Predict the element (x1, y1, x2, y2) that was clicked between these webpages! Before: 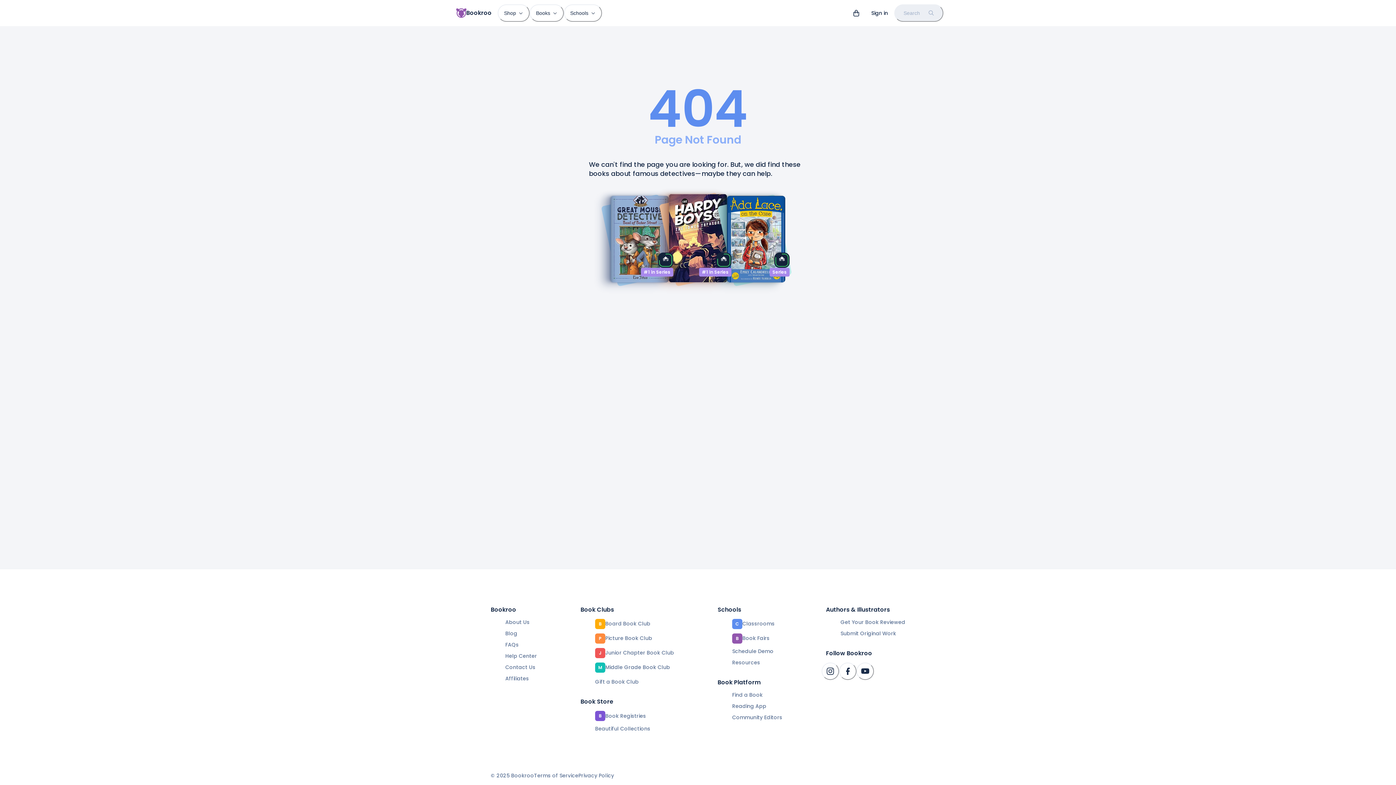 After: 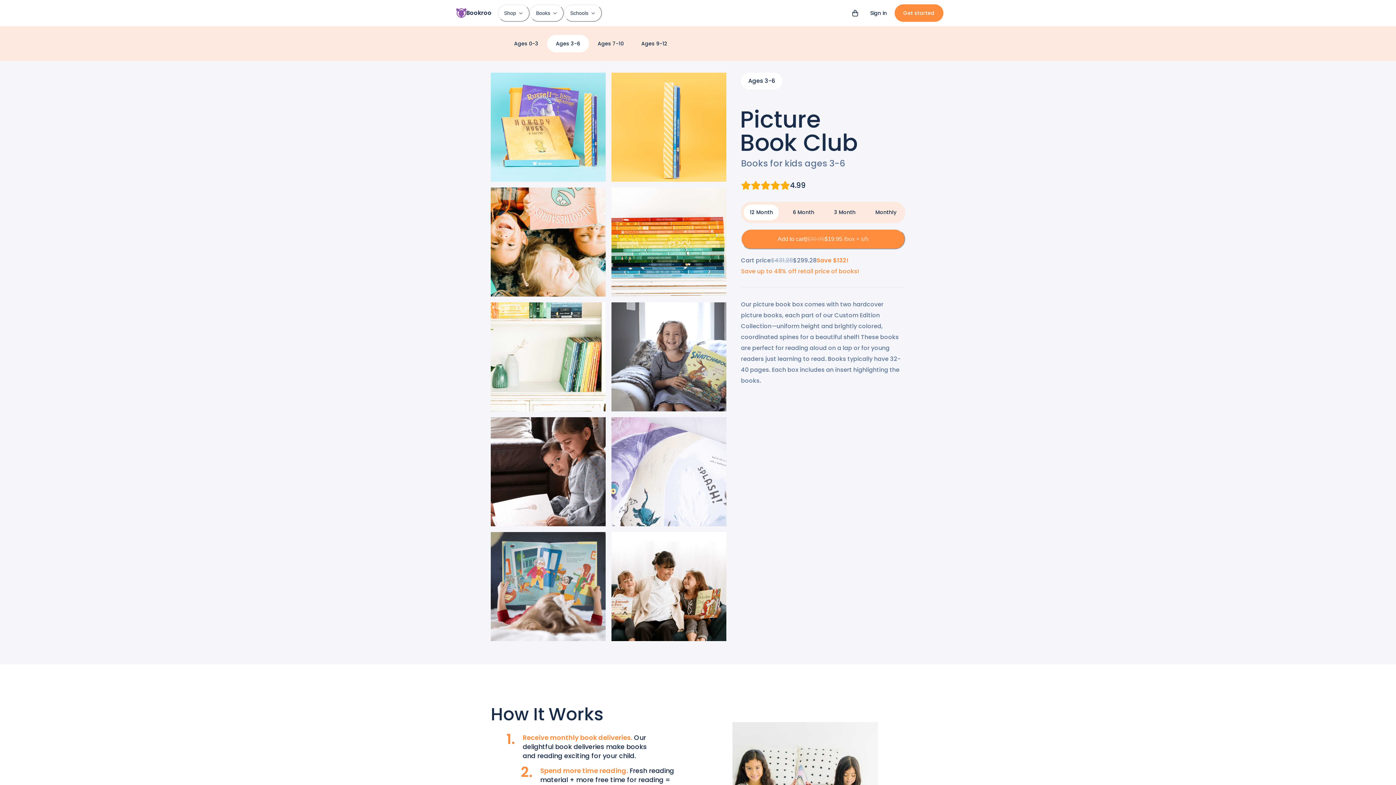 Action: bbox: (595, 633, 674, 643) label: P
Picture Book Club